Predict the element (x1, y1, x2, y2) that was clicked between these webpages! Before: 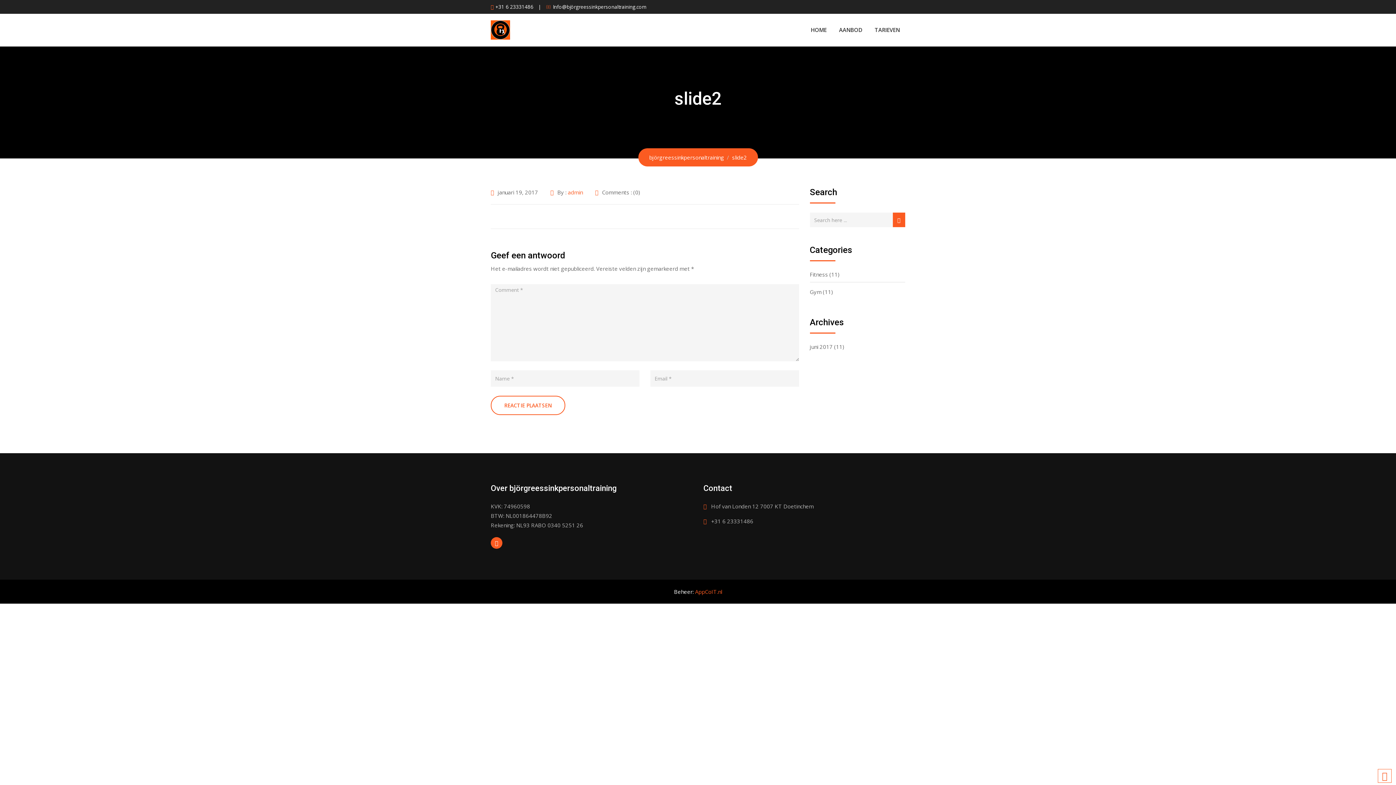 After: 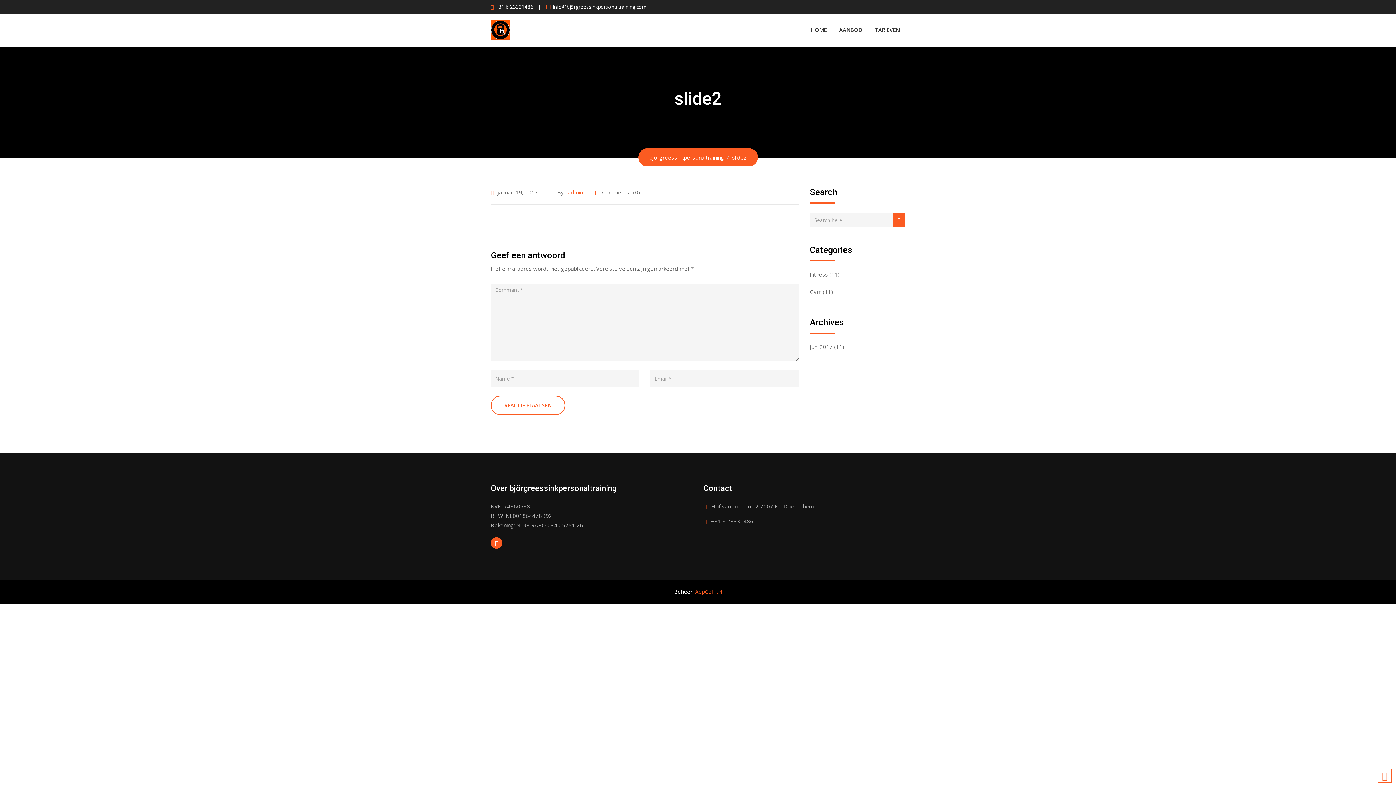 Action: bbox: (711, 517, 753, 525) label: +31 6 23331486